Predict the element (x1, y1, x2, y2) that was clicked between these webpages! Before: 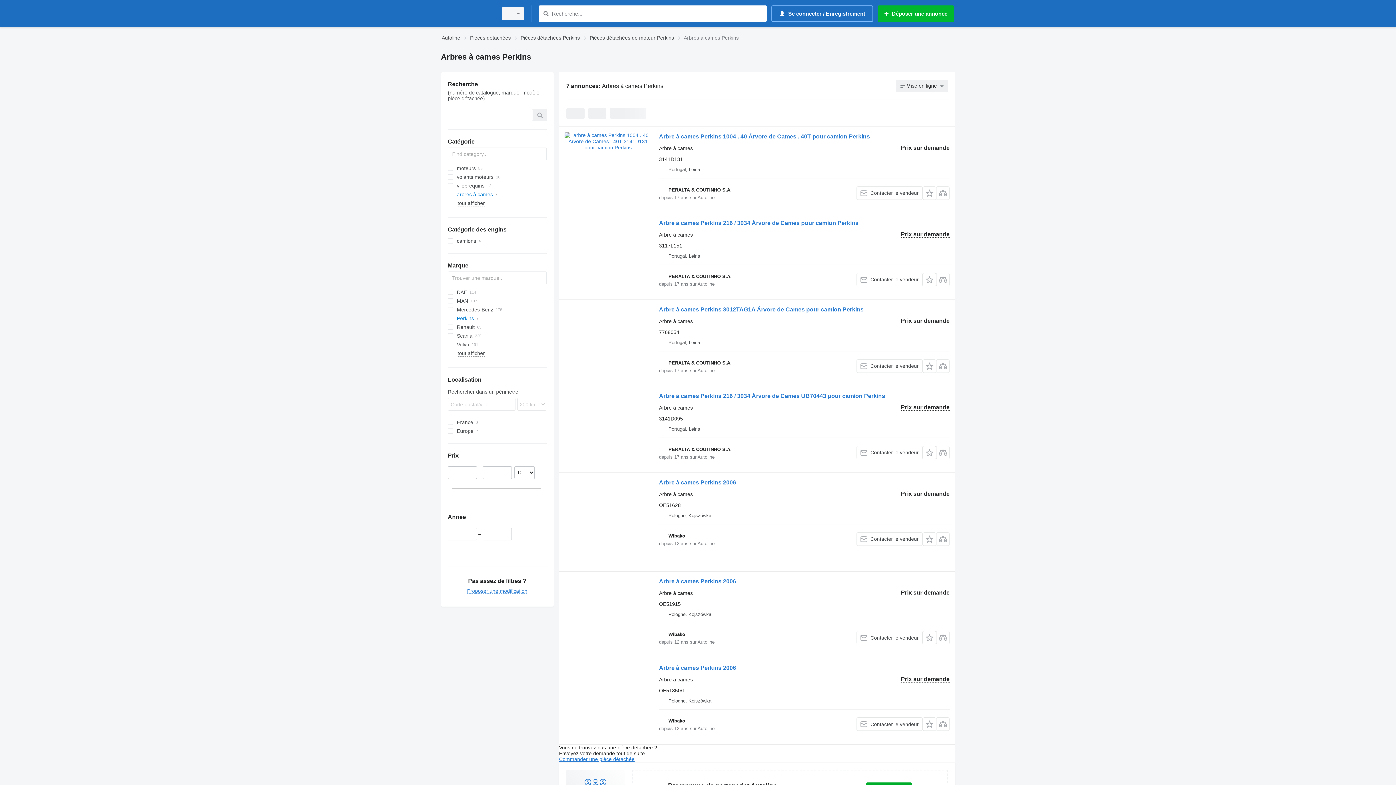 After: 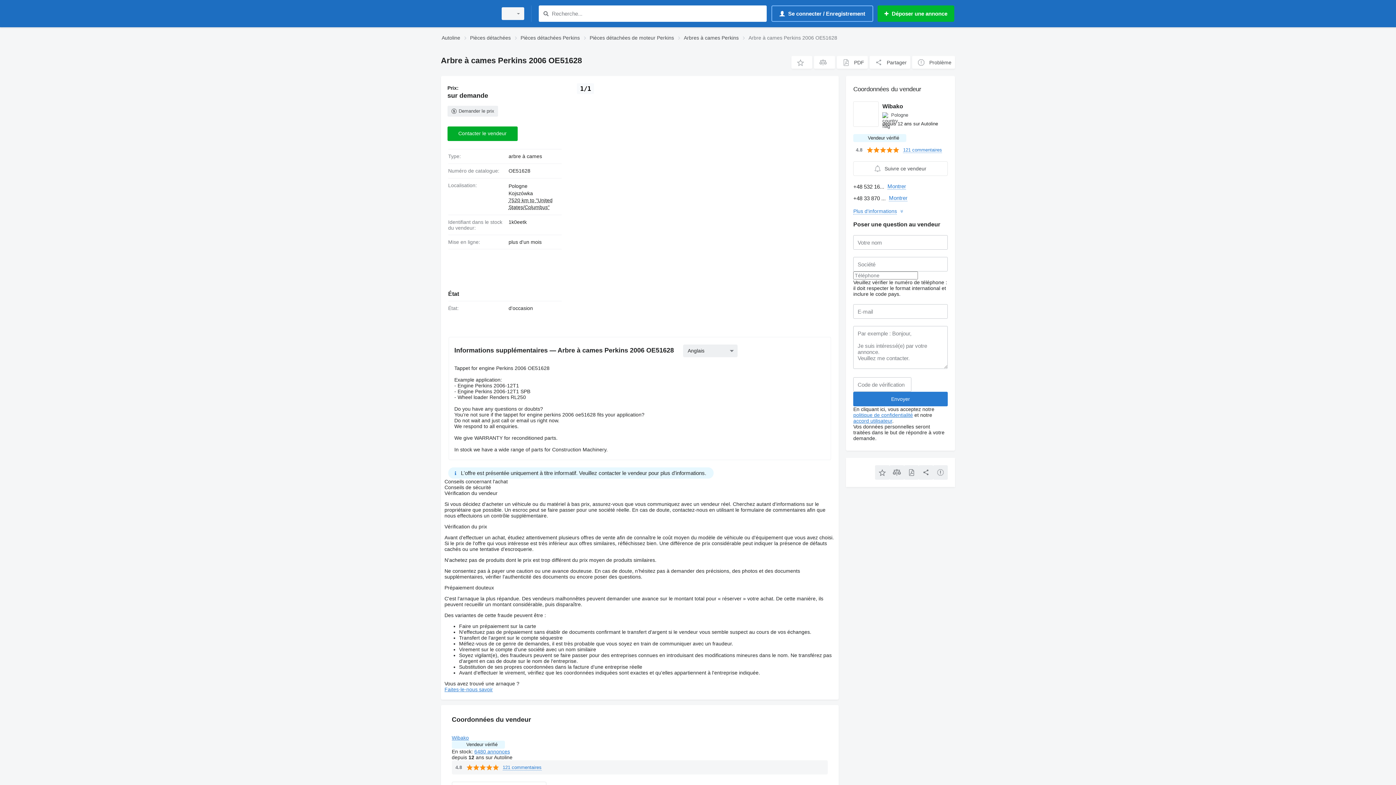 Action: bbox: (659, 479, 736, 488) label: Arbre à cames Perkins 2006